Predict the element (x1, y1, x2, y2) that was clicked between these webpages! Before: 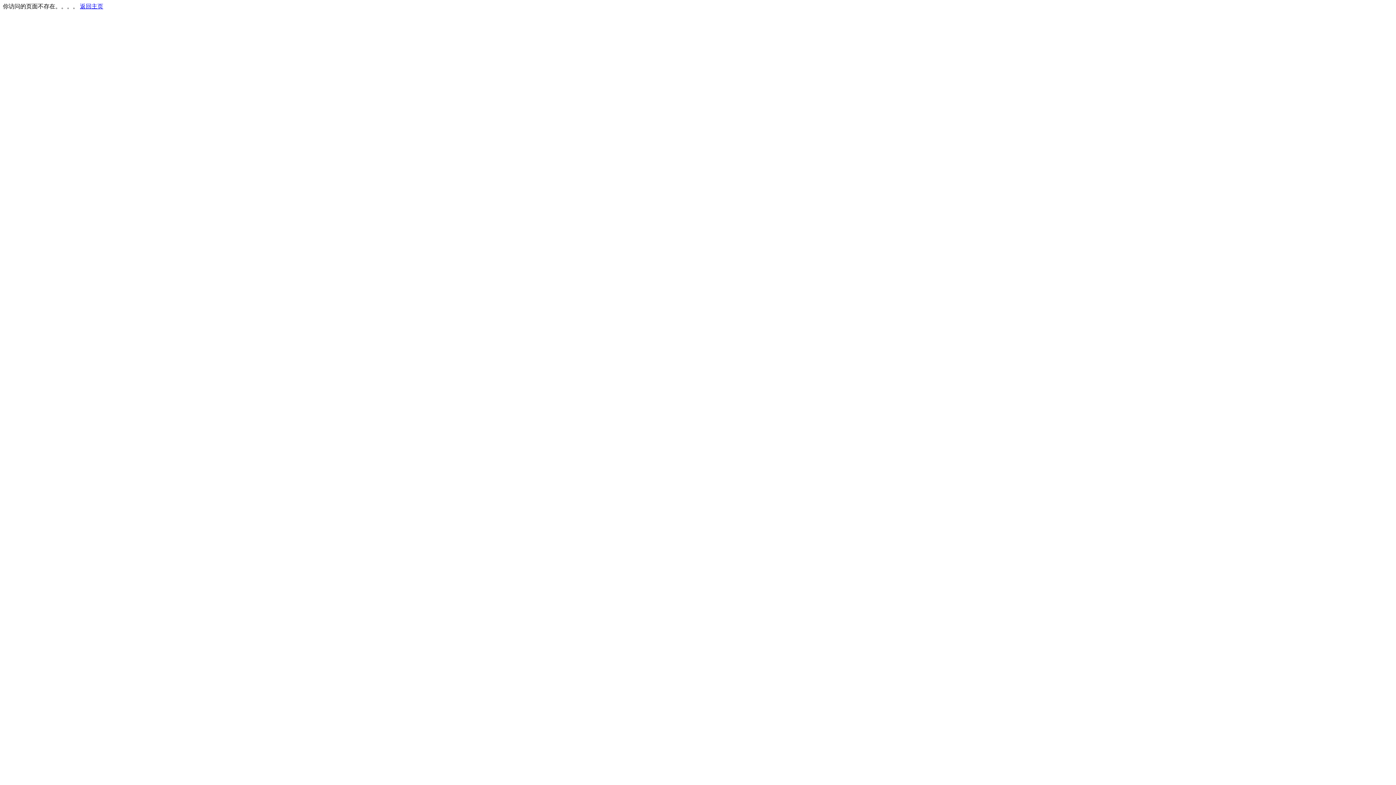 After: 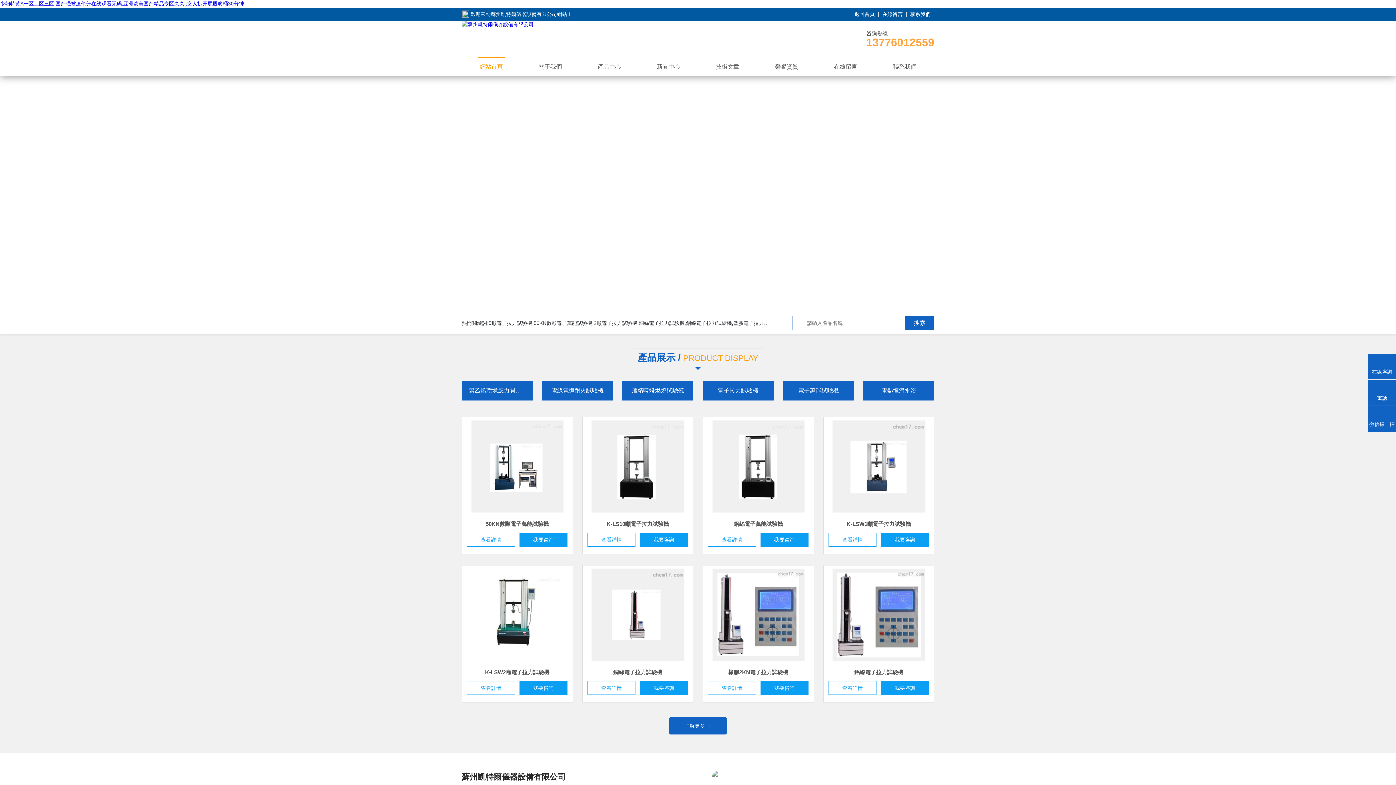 Action: bbox: (80, 3, 103, 9) label: 返回主页